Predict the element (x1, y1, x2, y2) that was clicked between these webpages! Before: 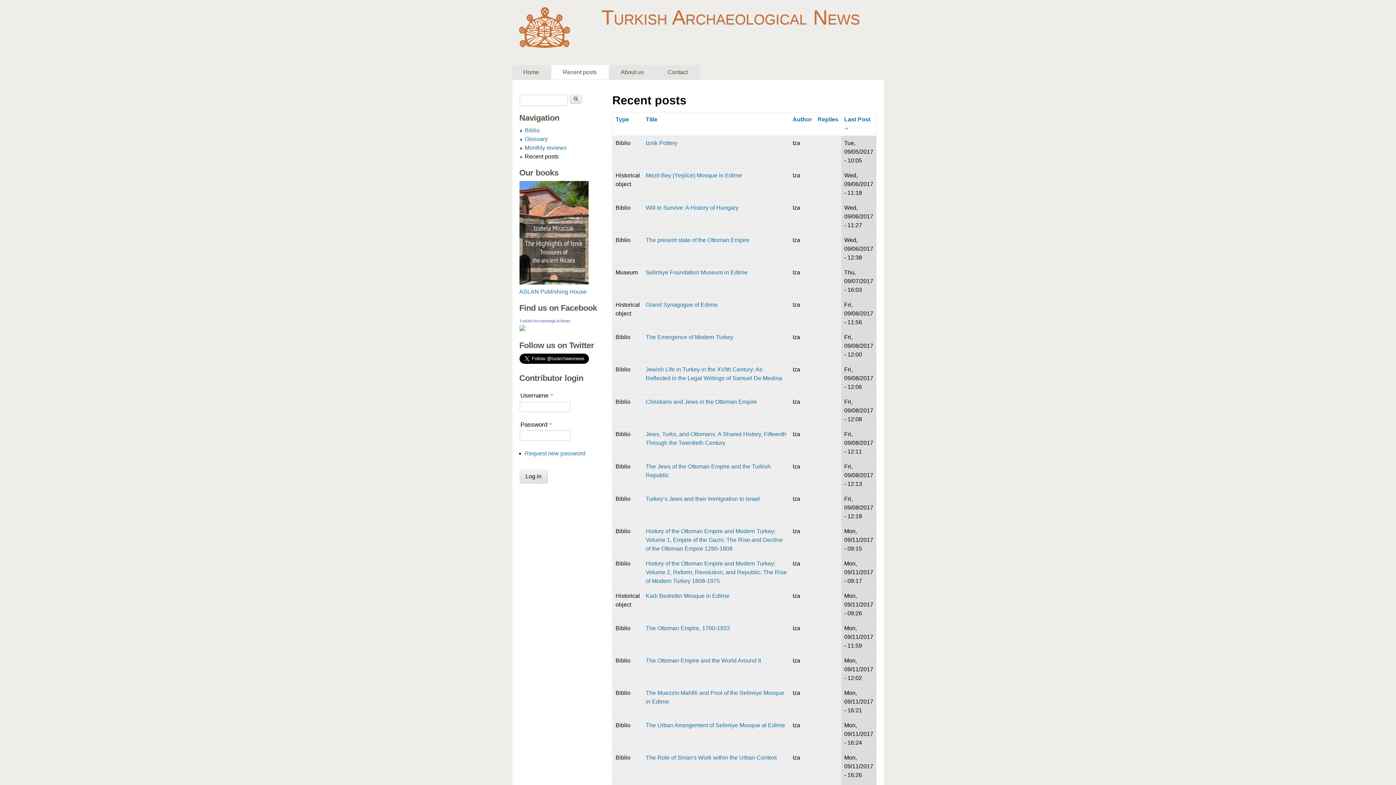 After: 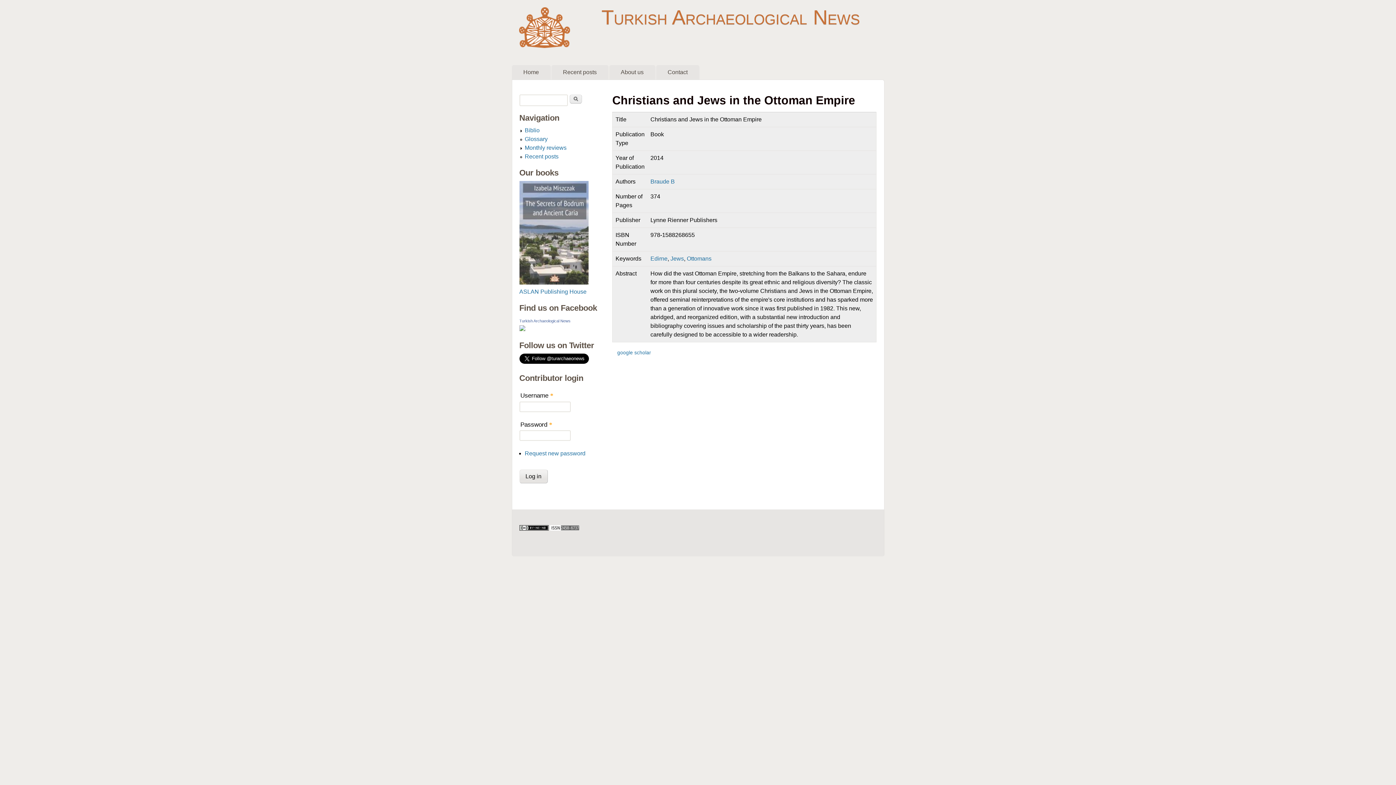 Action: label: Christians and Jews in the Ottoman Empire bbox: (645, 398, 757, 405)